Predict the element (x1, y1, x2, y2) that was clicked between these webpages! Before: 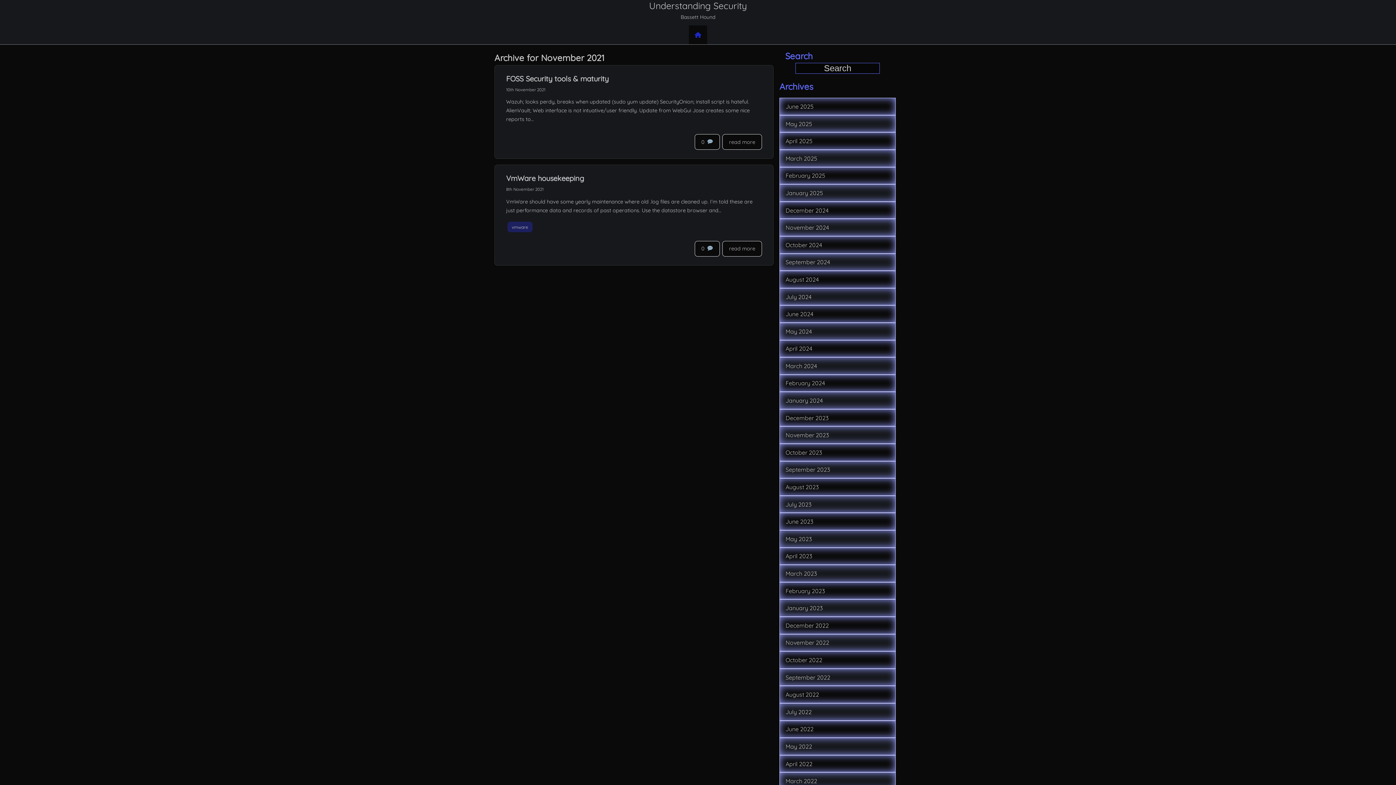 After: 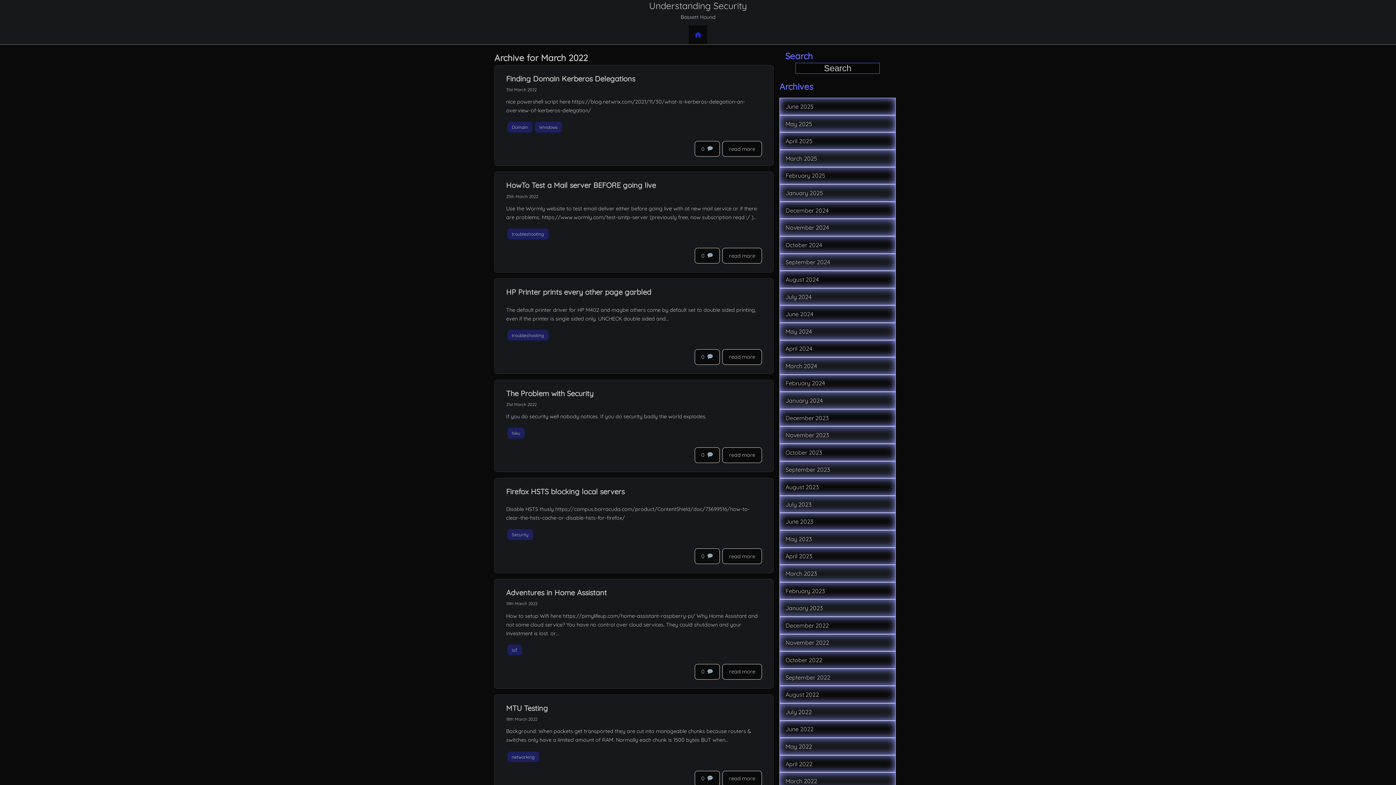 Action: bbox: (785, 777, 817, 785) label: March 2022